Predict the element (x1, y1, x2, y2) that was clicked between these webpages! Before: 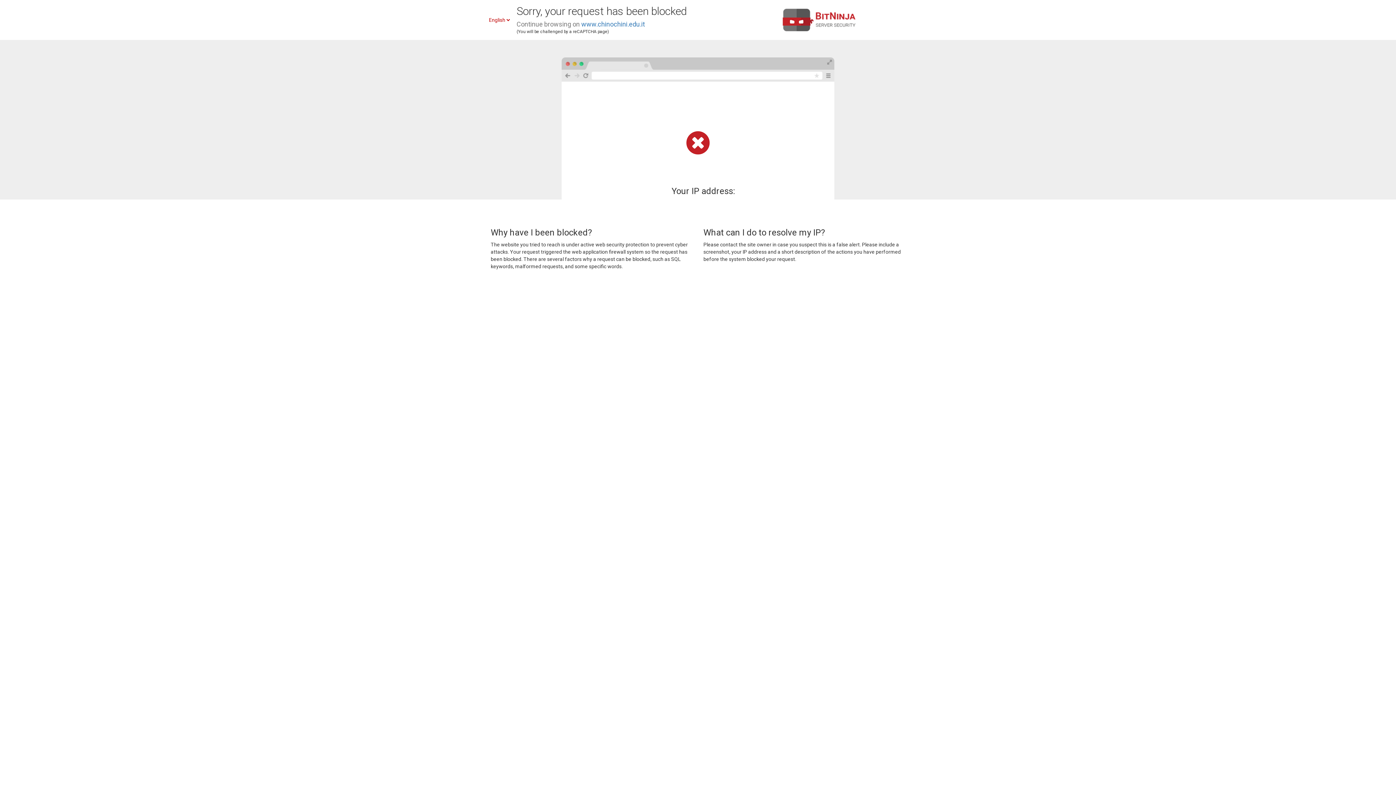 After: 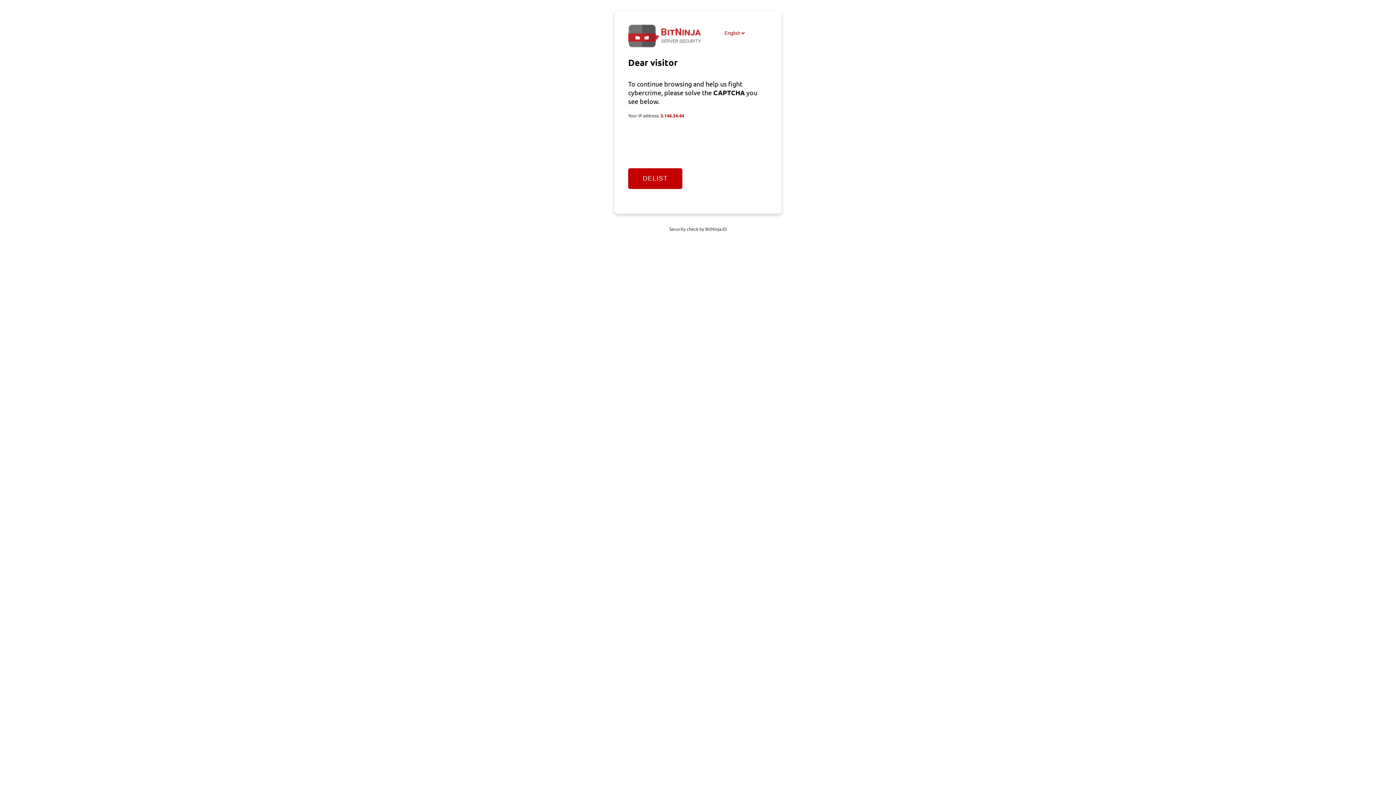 Action: label: www.chinochini.edu.it bbox: (581, 20, 645, 28)